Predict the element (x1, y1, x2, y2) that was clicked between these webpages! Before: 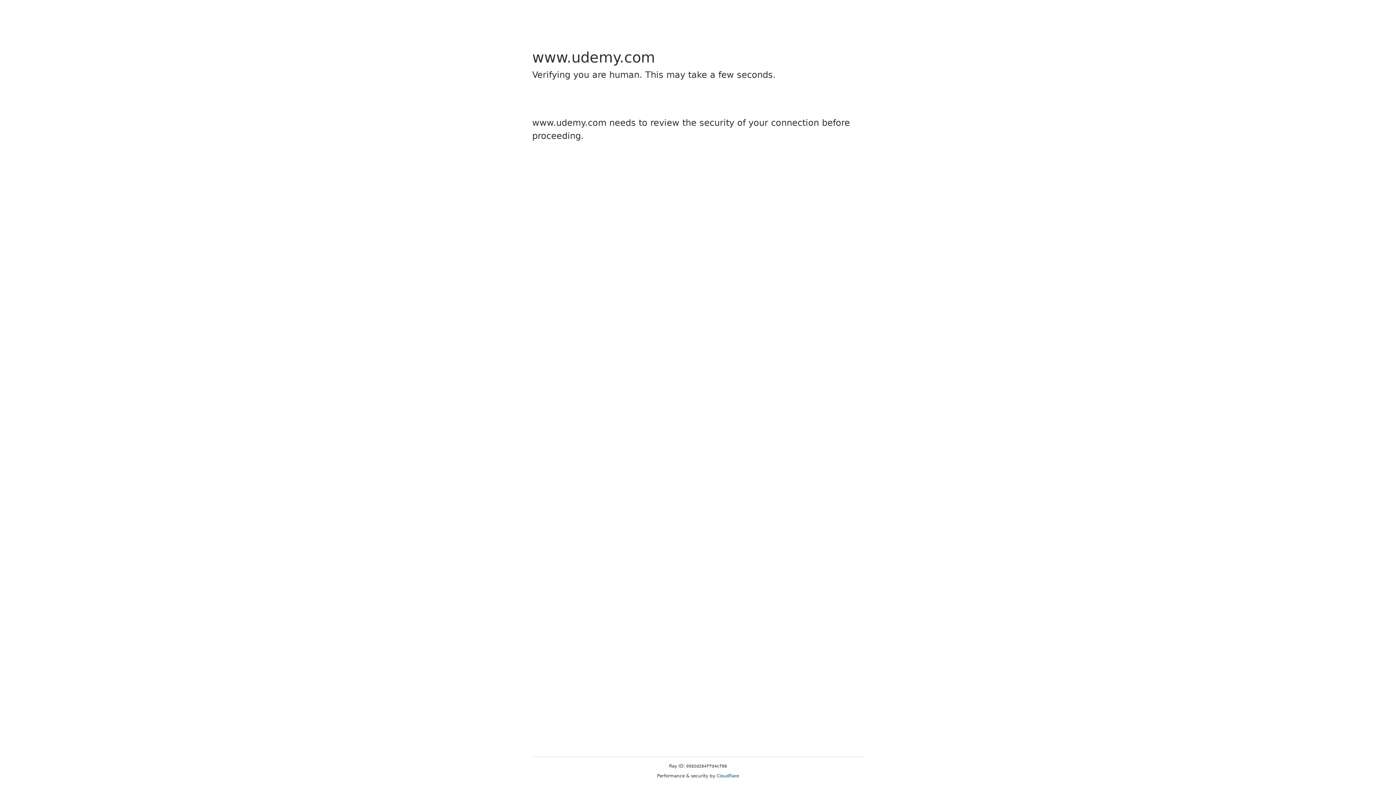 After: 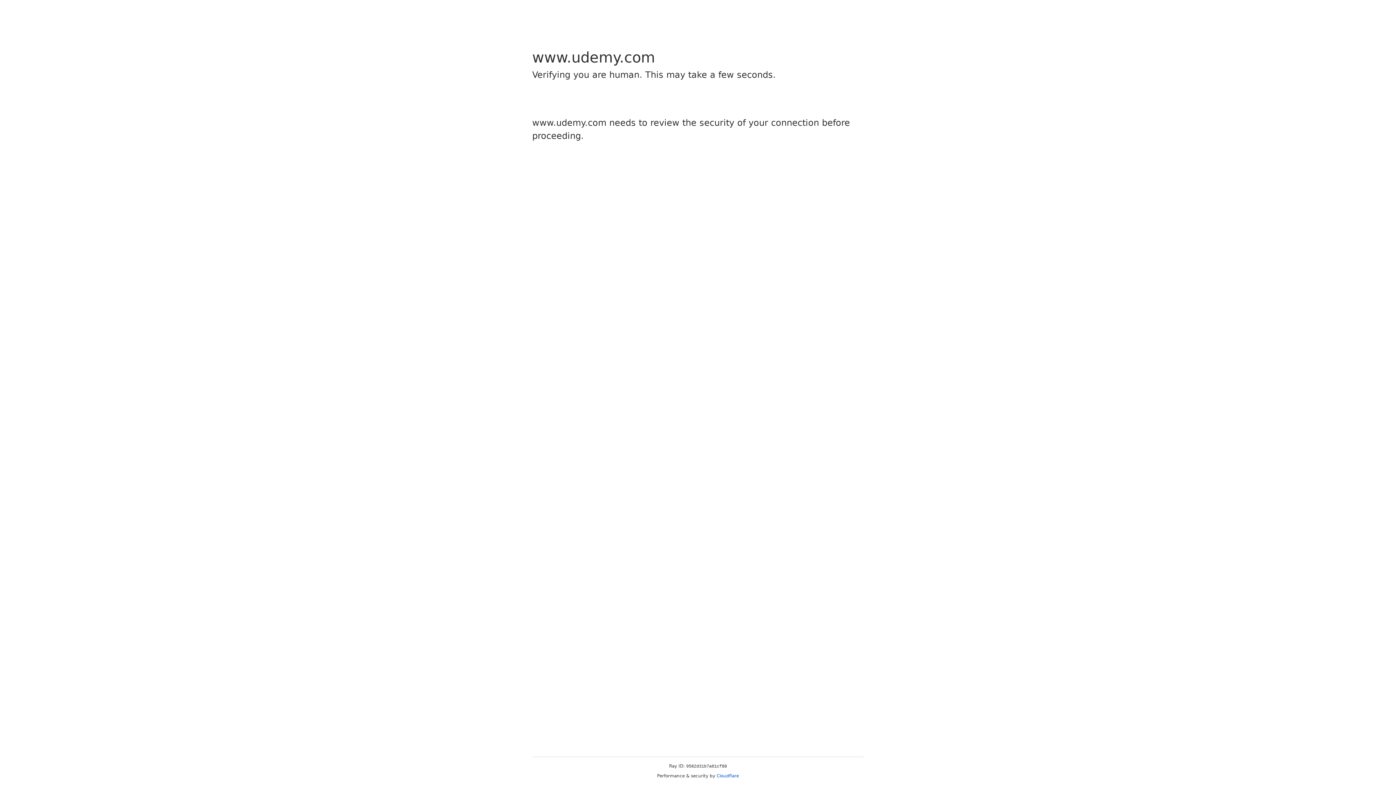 Action: bbox: (716, 773, 739, 778) label: Cloudflare